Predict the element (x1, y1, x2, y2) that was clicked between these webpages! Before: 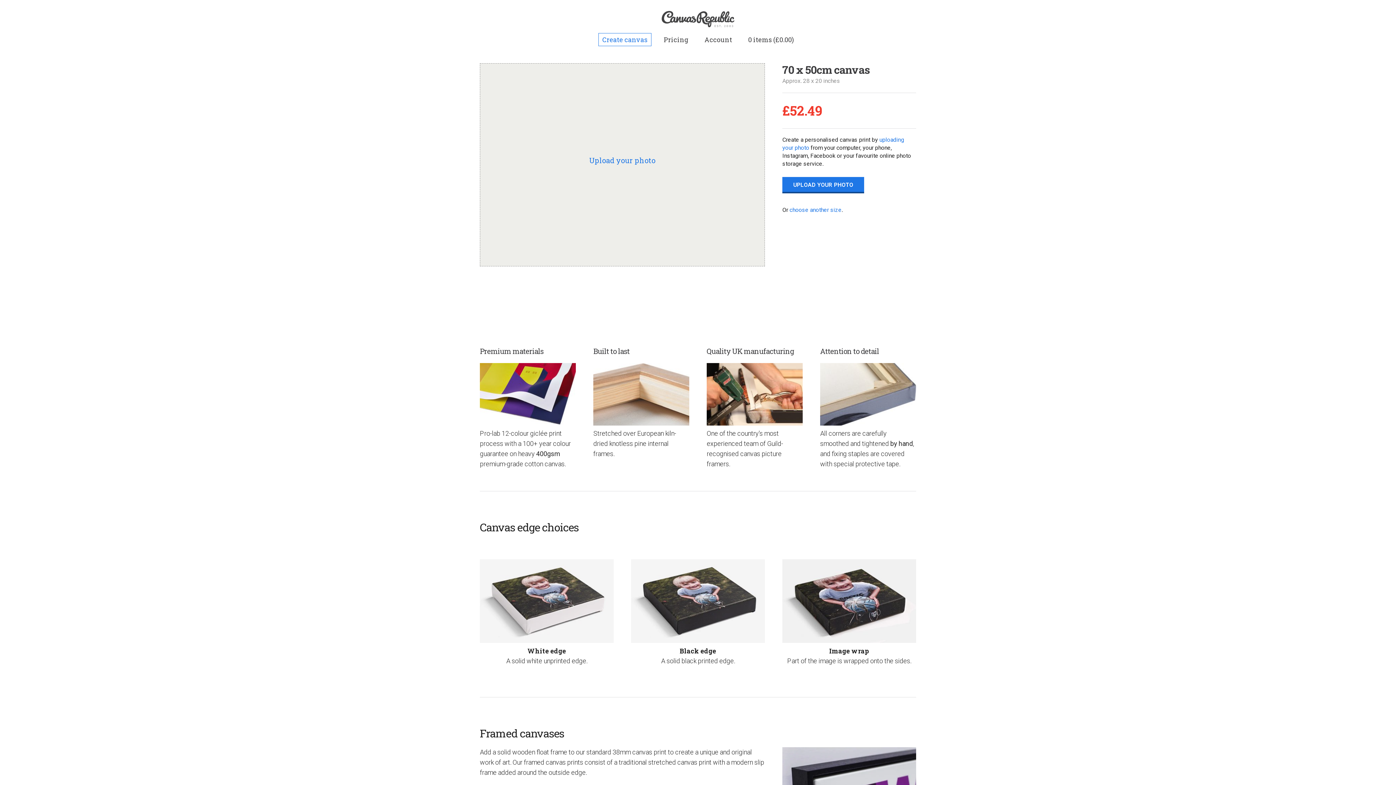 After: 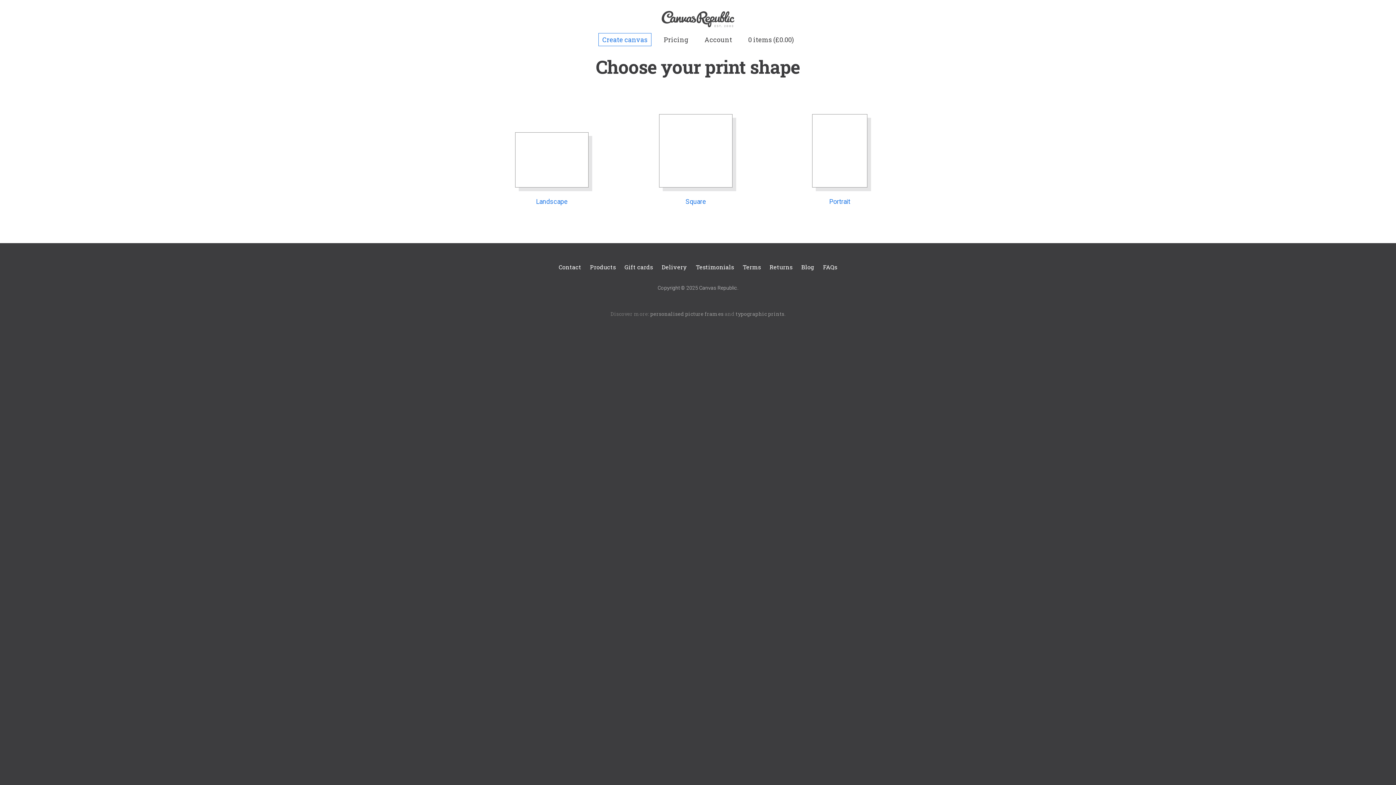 Action: bbox: (598, 33, 651, 46) label: Create canvas